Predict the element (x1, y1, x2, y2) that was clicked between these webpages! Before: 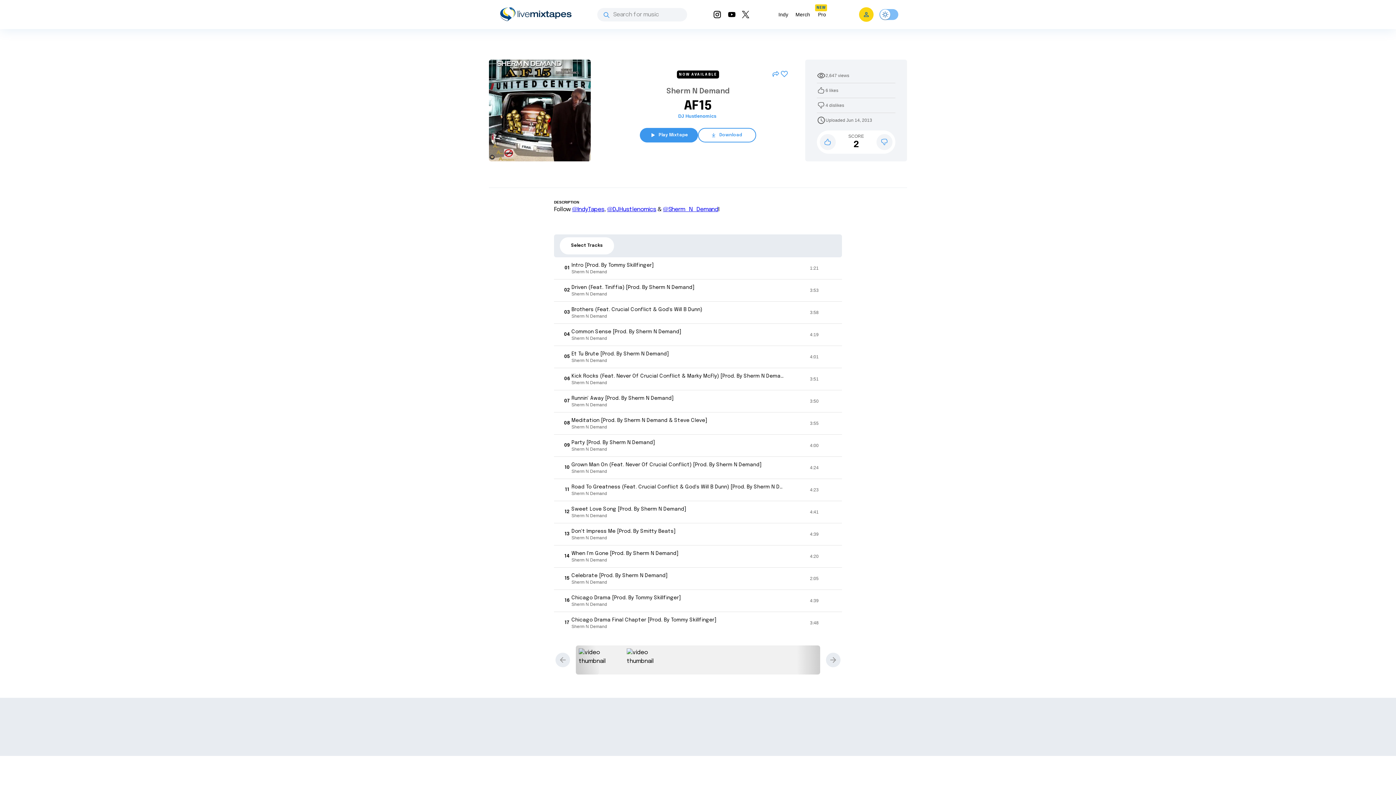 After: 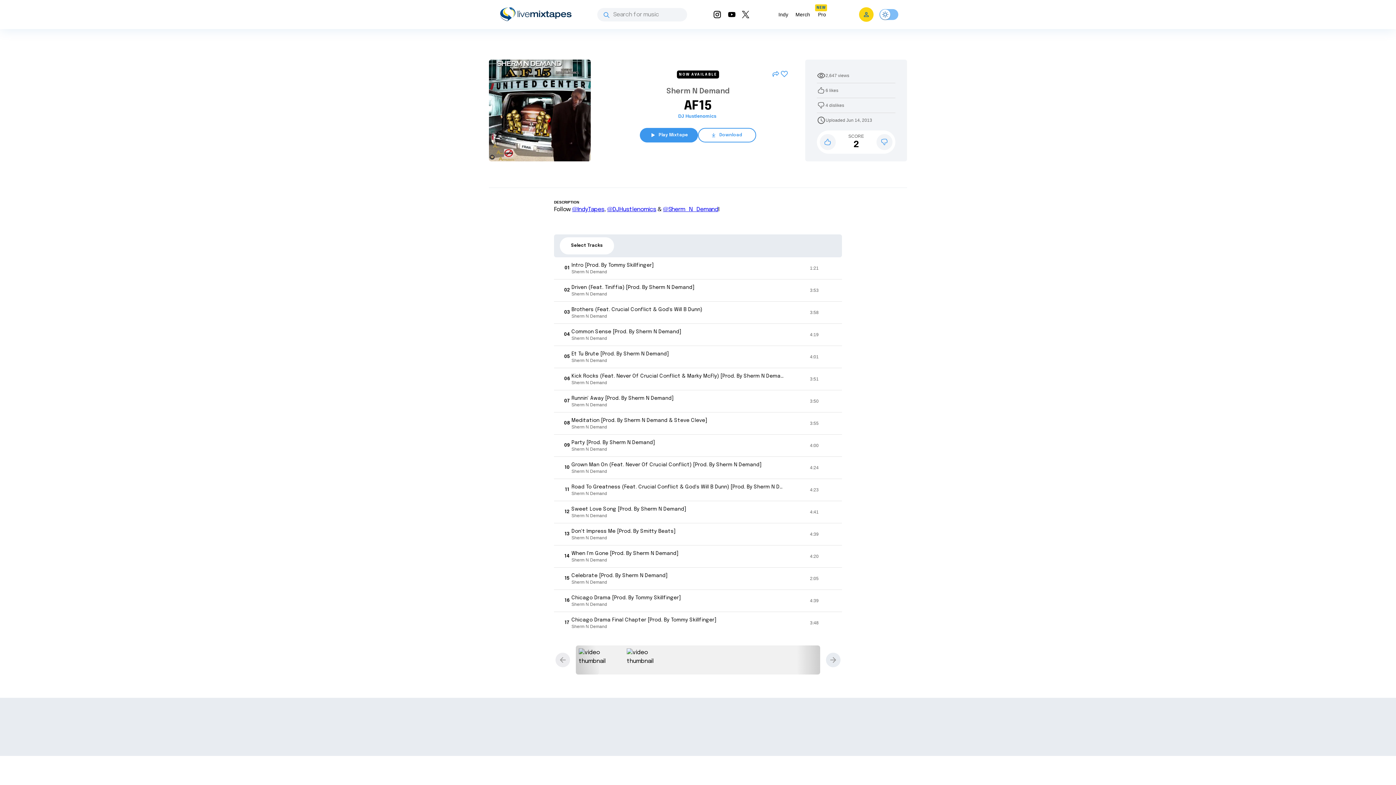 Action: bbox: (555, 653, 570, 667)